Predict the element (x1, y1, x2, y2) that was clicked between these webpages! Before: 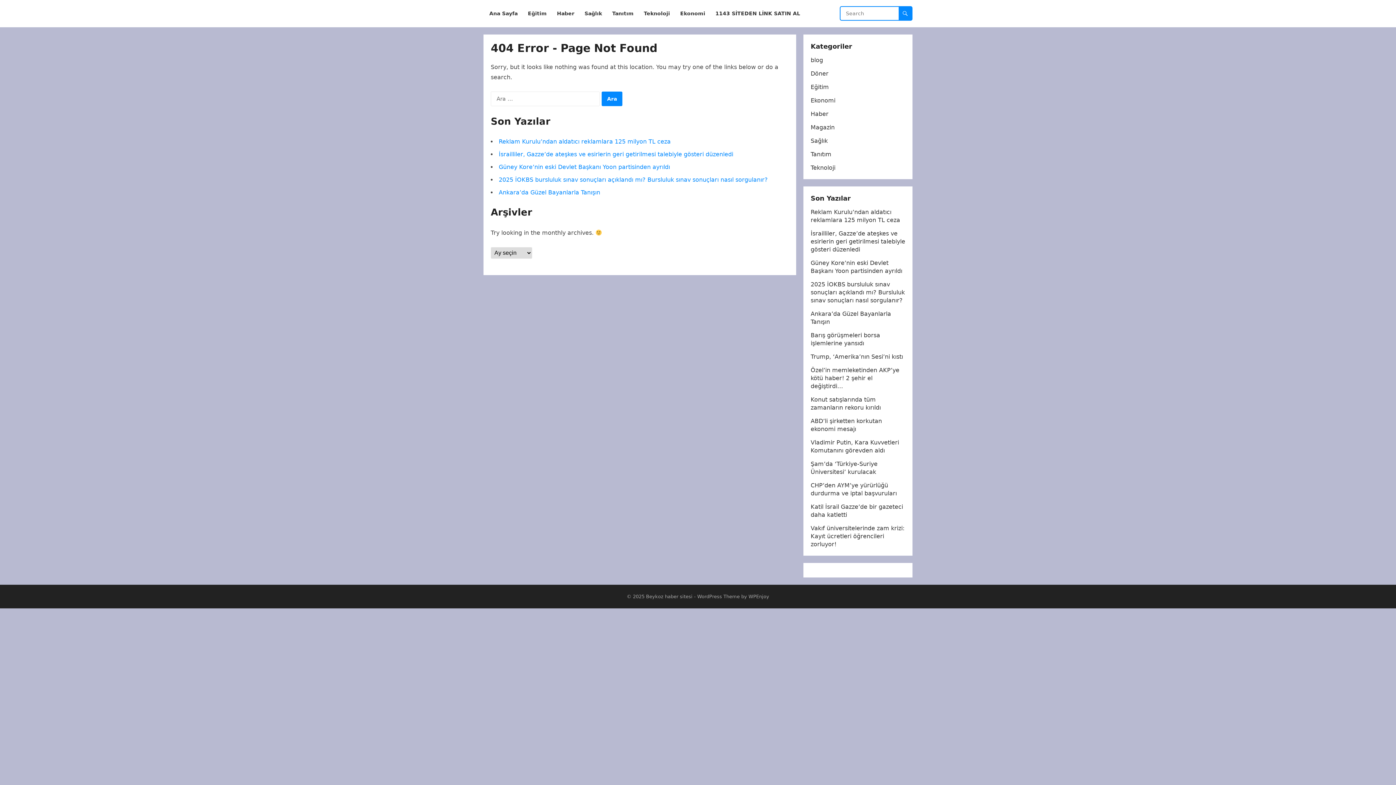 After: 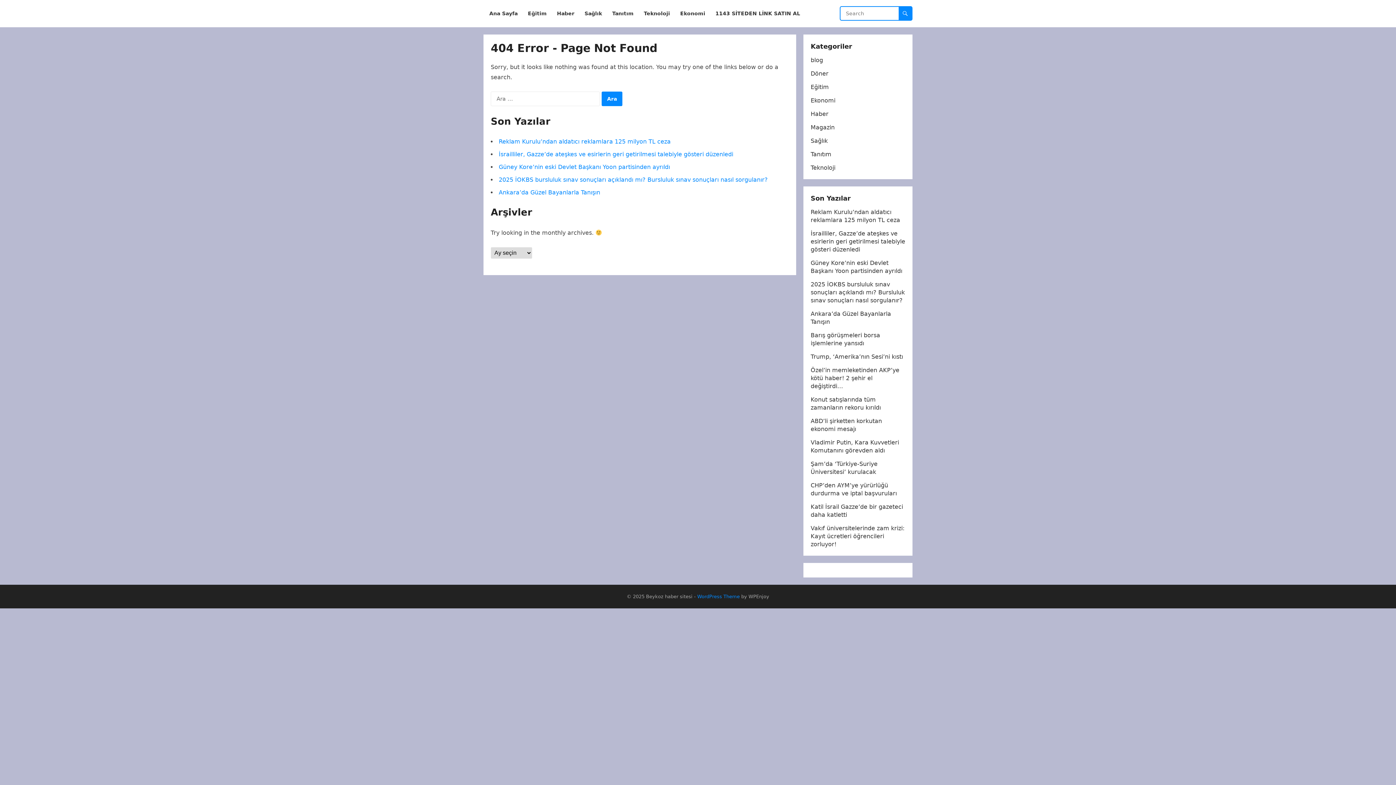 Action: bbox: (697, 594, 740, 599) label: WordPress Theme